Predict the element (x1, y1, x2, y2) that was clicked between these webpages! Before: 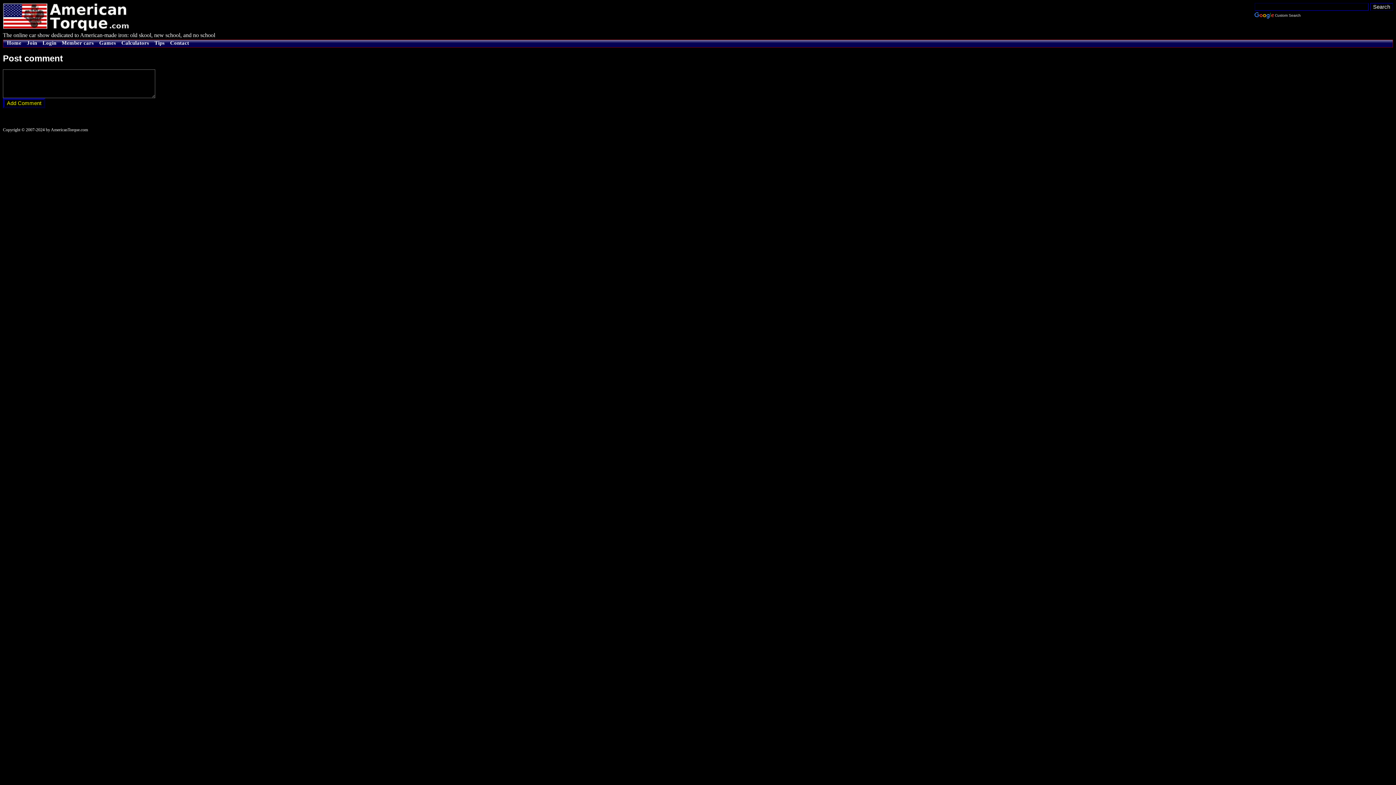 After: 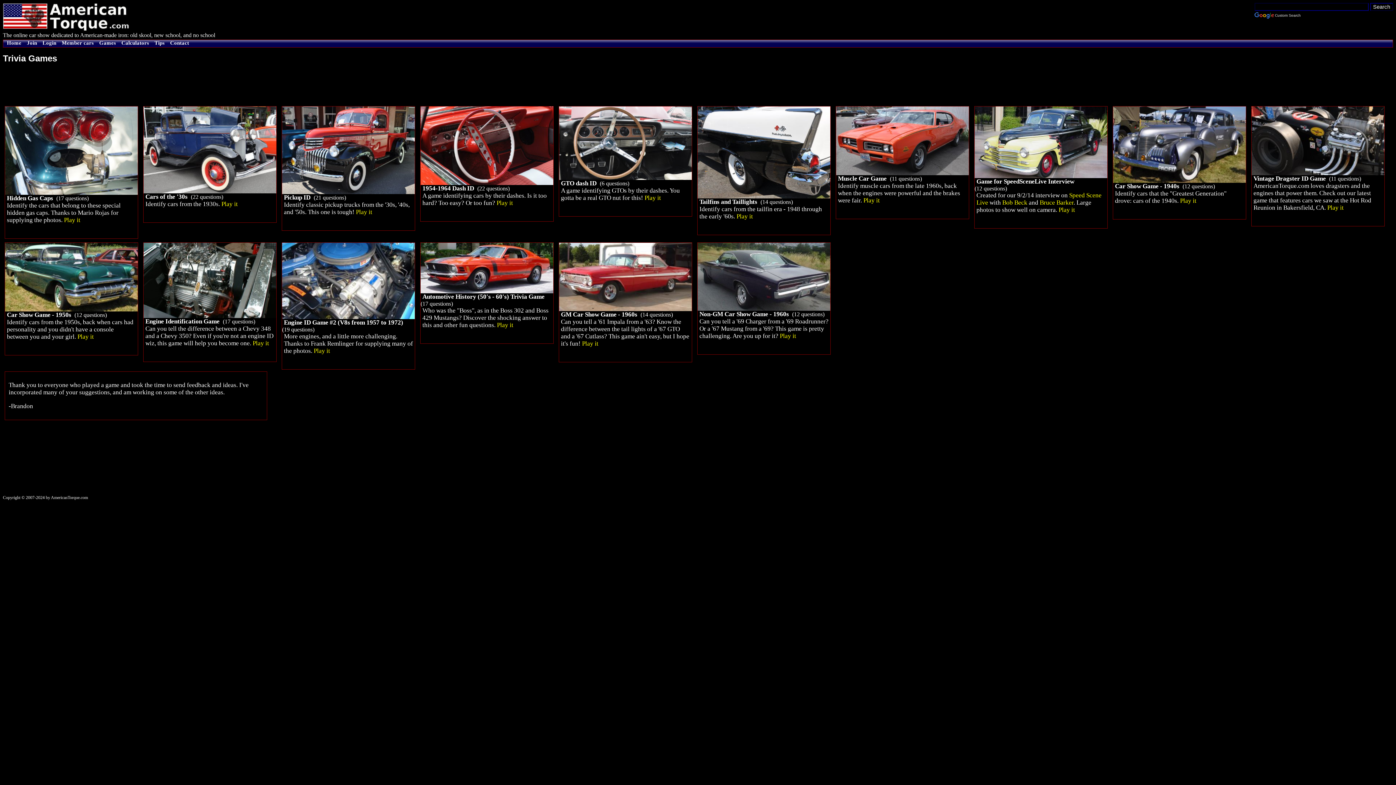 Action: bbox: (95, 40, 116, 45) label: Games